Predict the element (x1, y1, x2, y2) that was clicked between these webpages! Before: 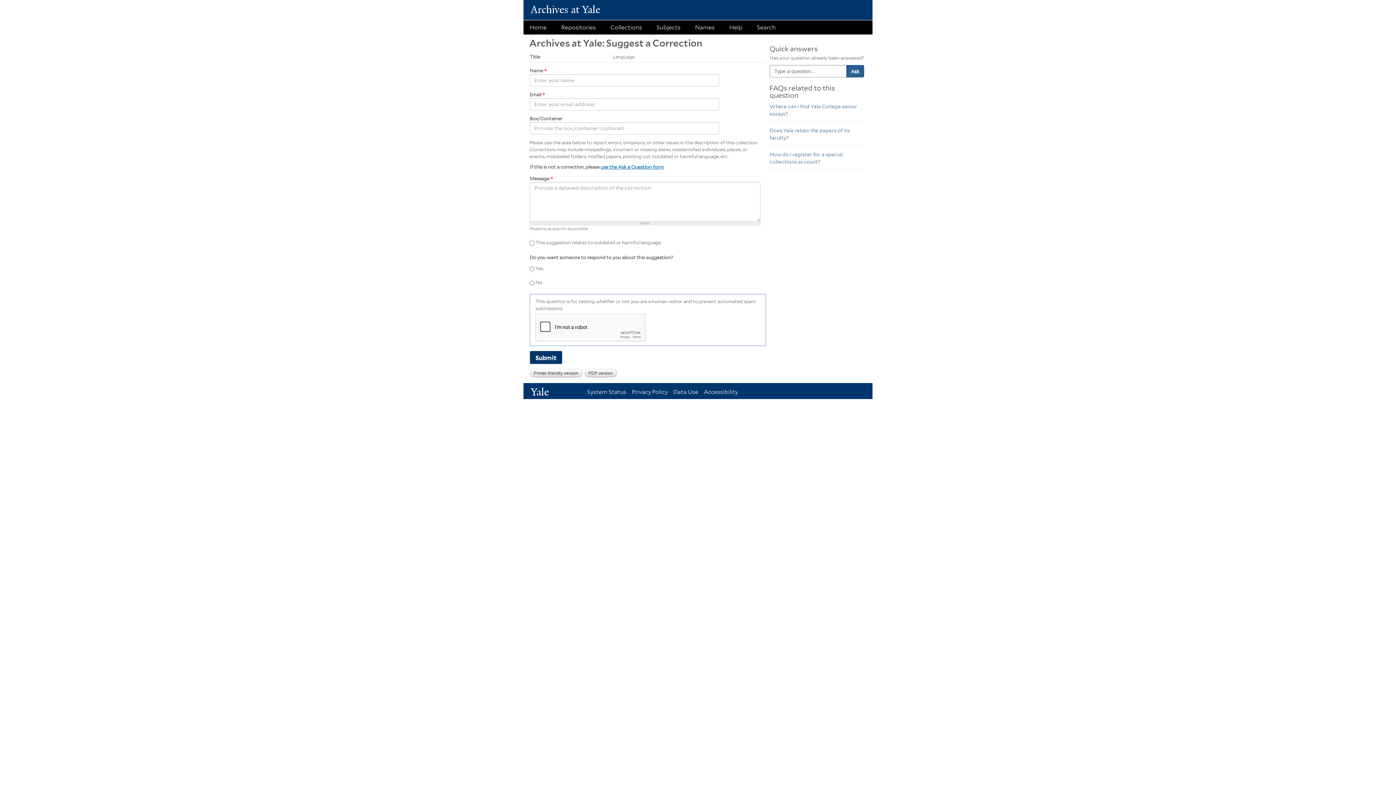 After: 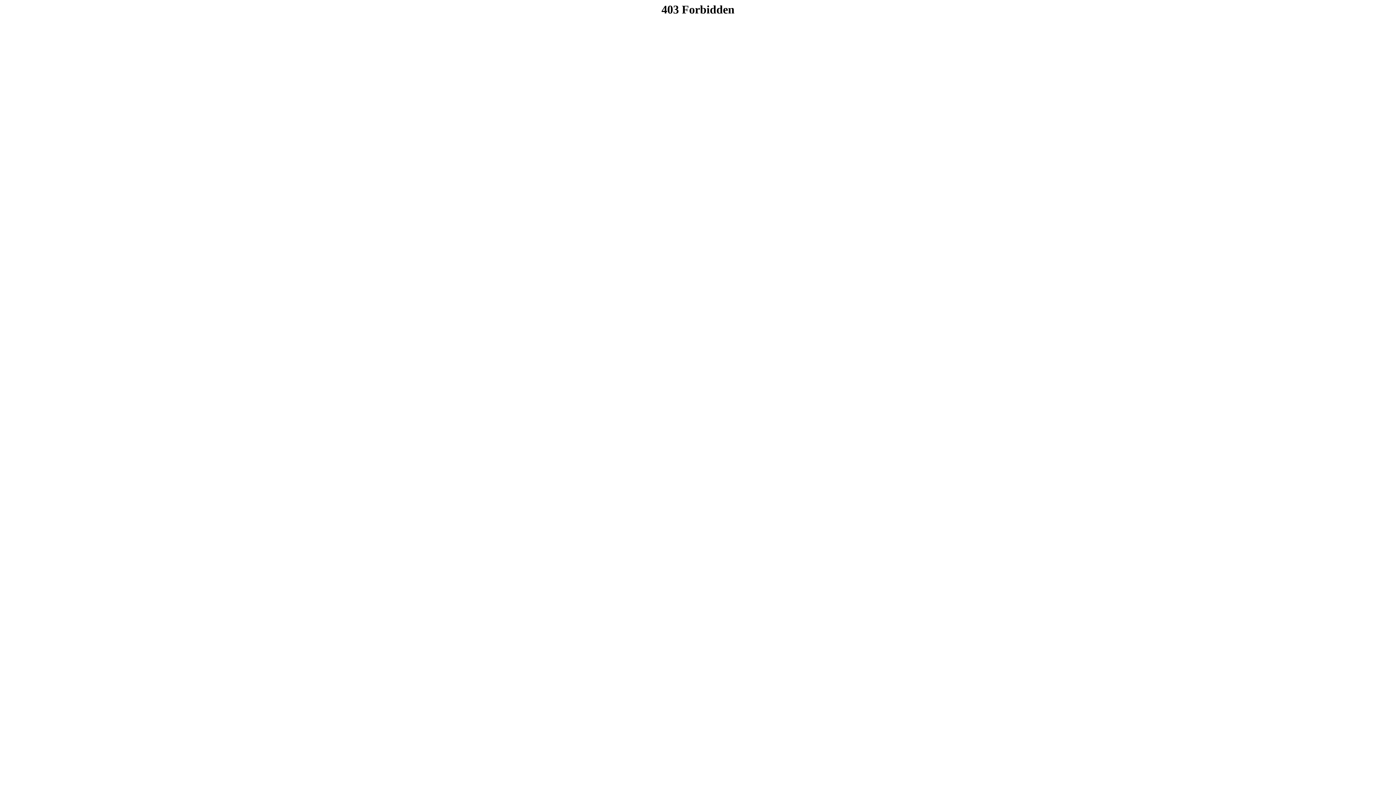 Action: bbox: (561, 24, 596, 30) label: Repositories